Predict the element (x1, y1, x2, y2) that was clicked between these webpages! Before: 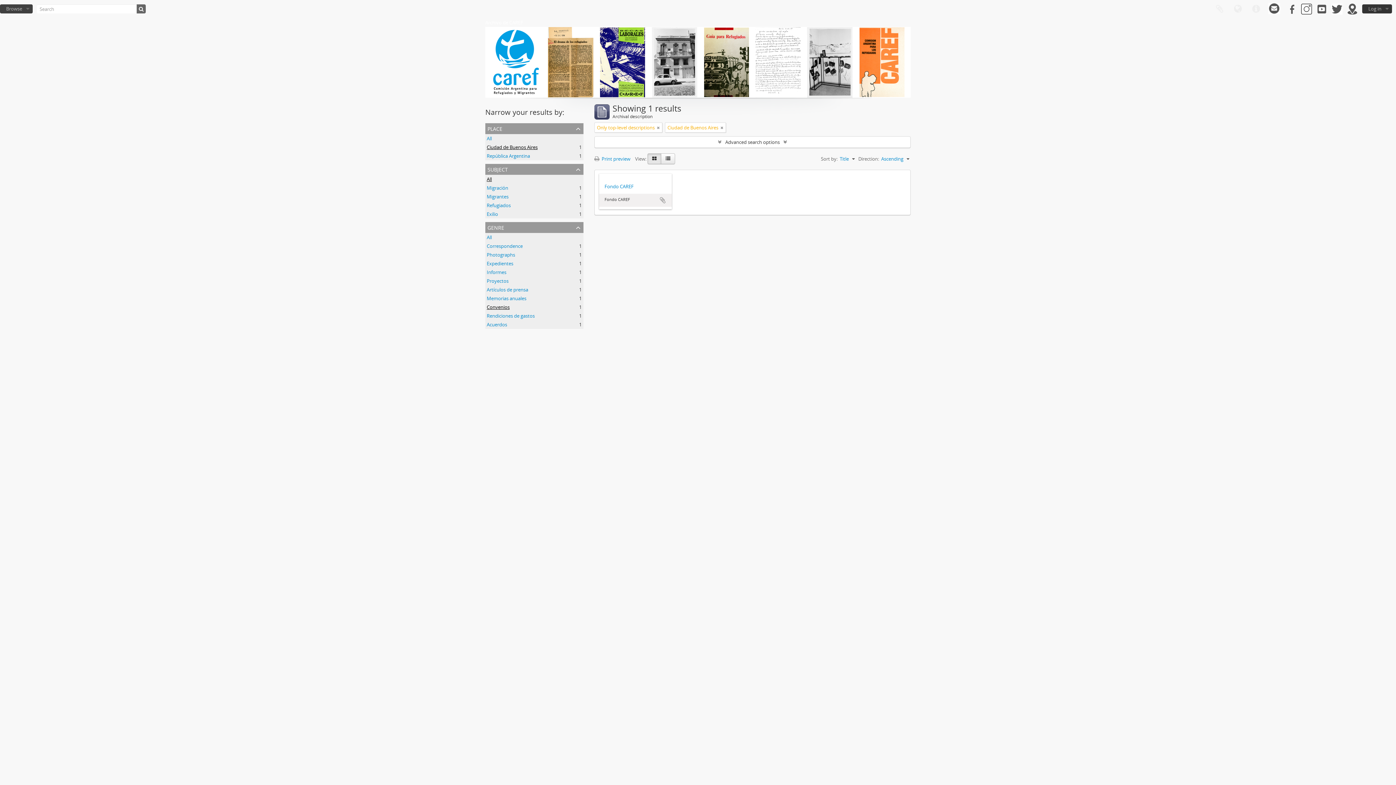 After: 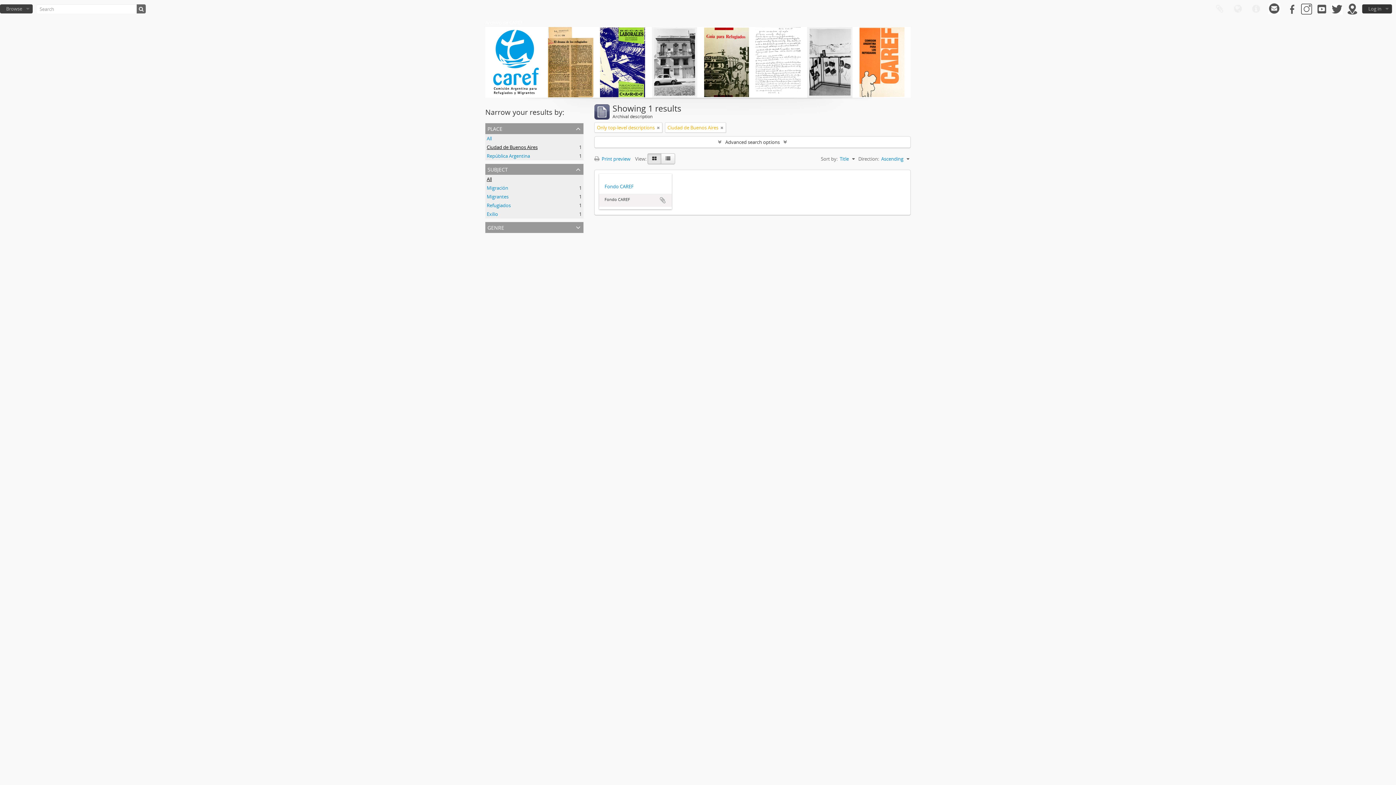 Action: label: genre bbox: (485, 222, 583, 233)